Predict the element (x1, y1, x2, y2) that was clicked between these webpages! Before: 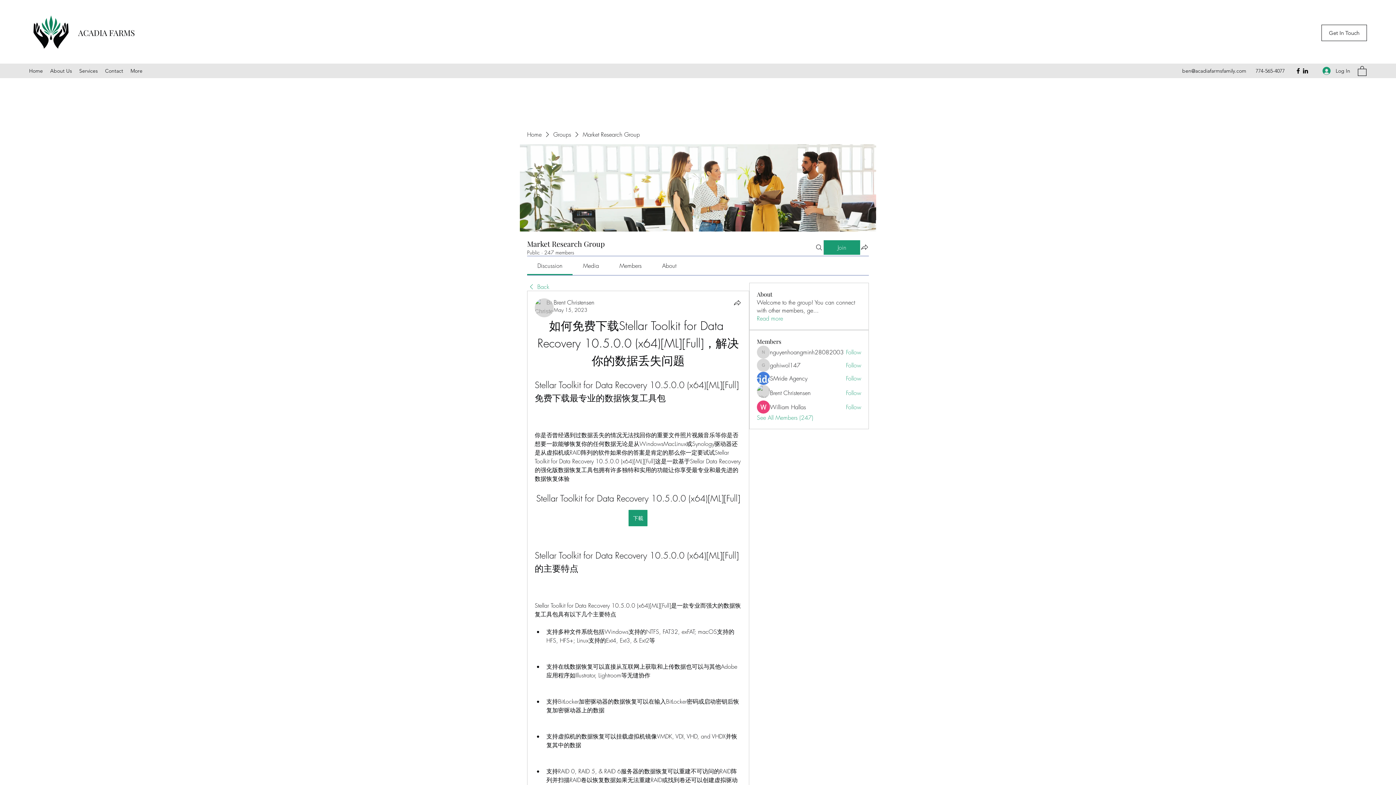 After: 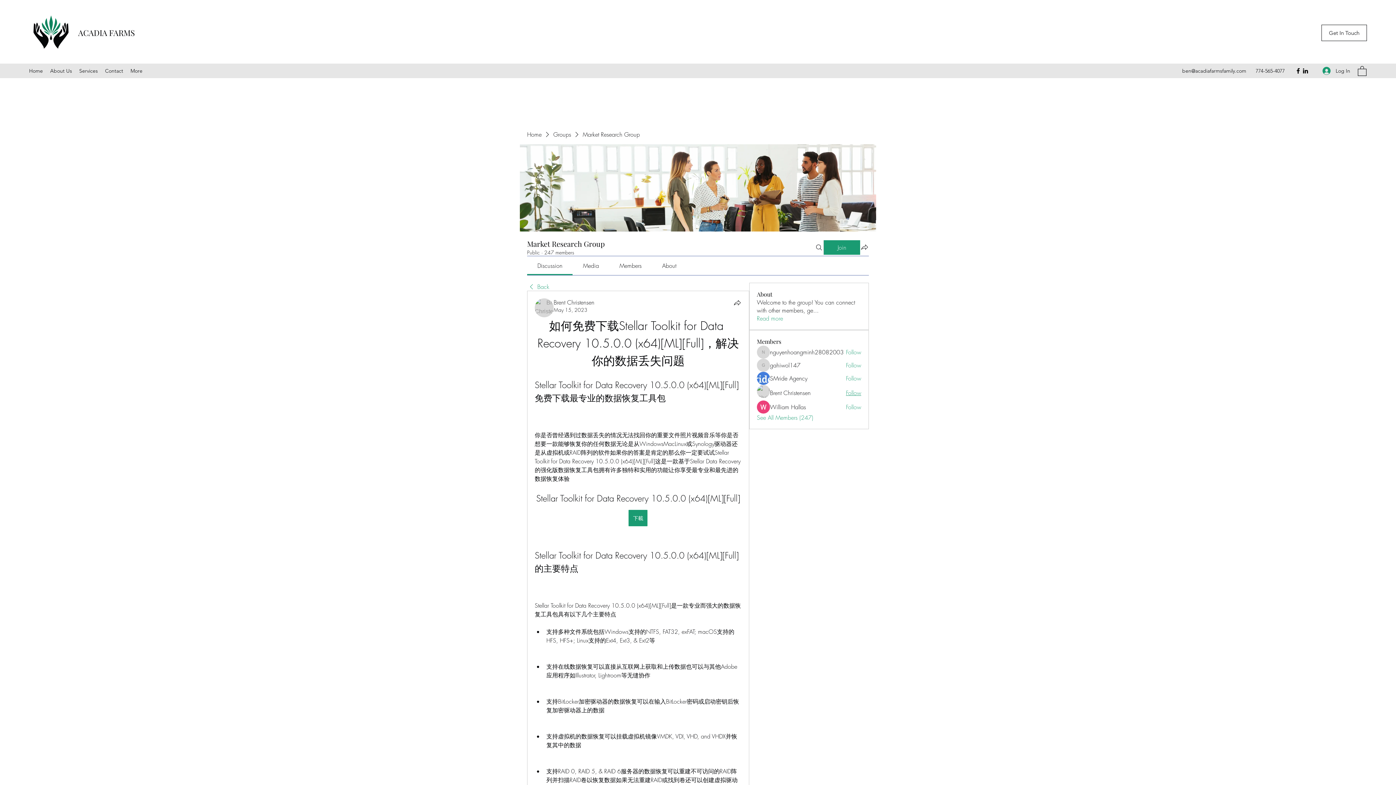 Action: label: Follow bbox: (846, 388, 861, 396)